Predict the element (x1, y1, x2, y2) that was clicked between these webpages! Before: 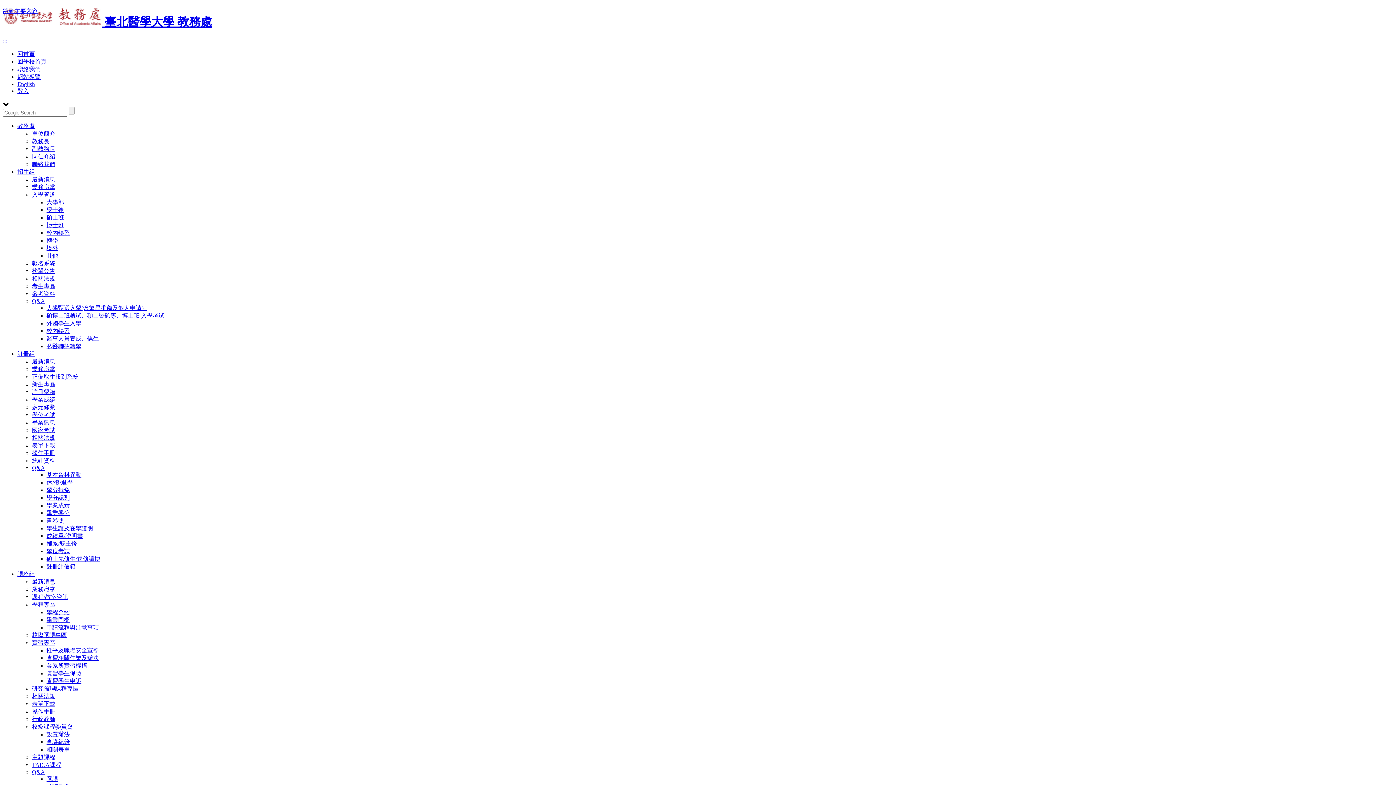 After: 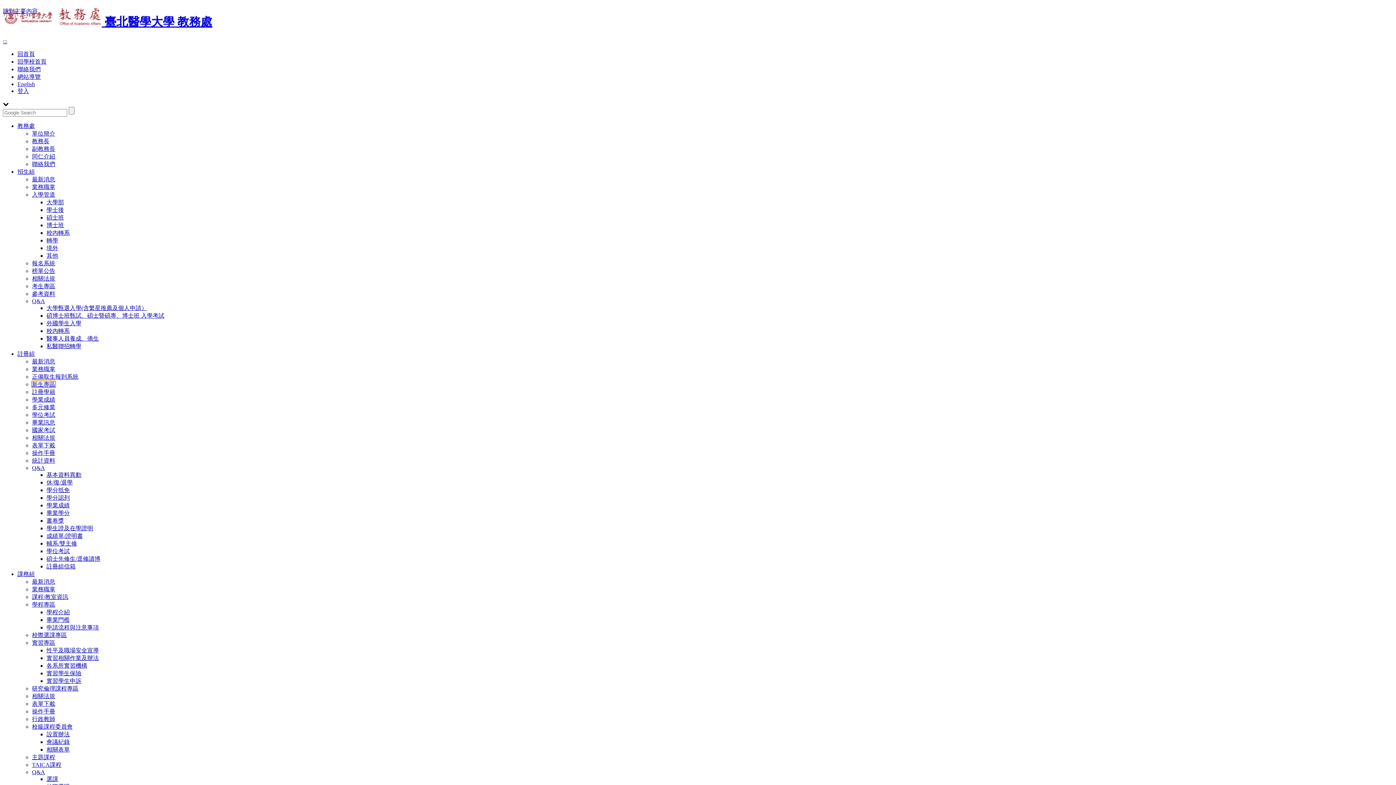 Action: bbox: (32, 381, 55, 387) label: 新生專區